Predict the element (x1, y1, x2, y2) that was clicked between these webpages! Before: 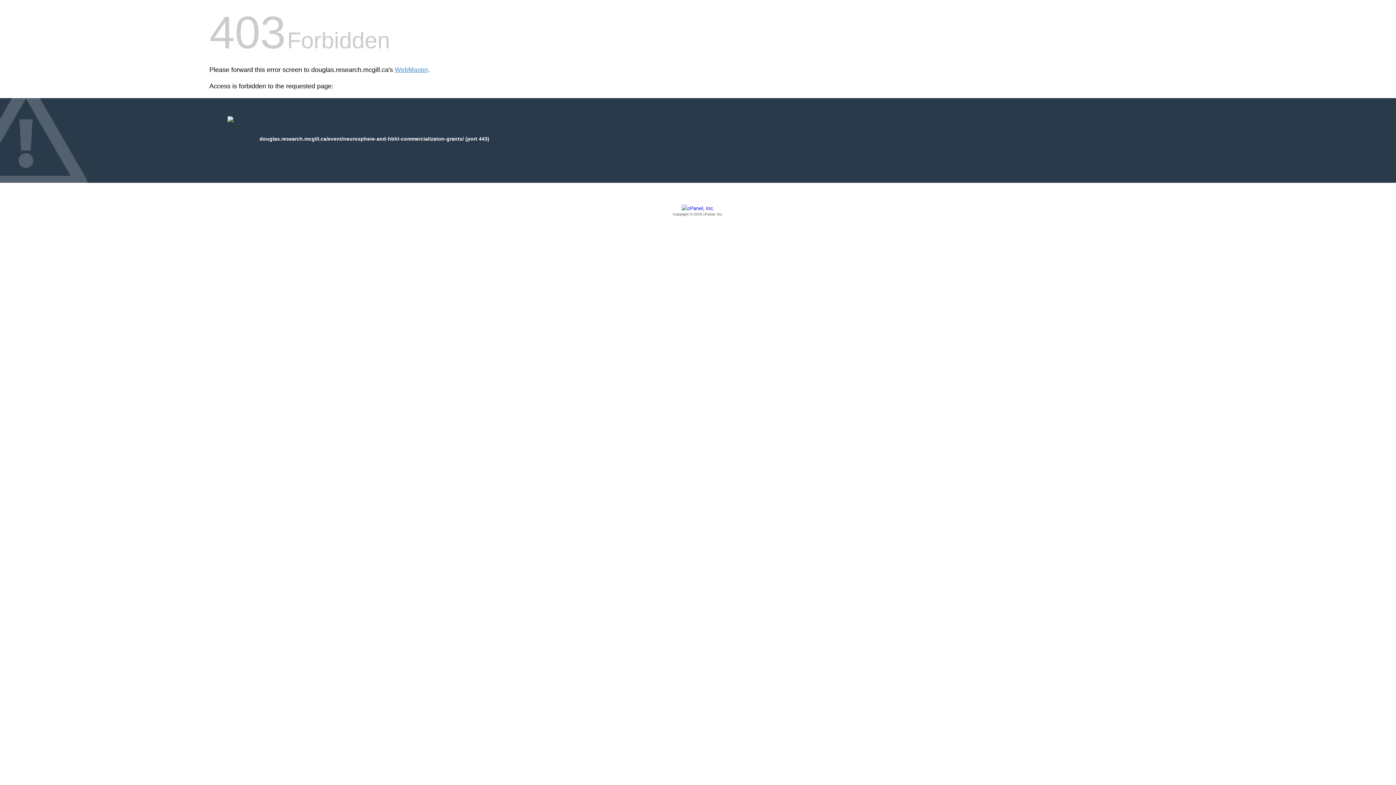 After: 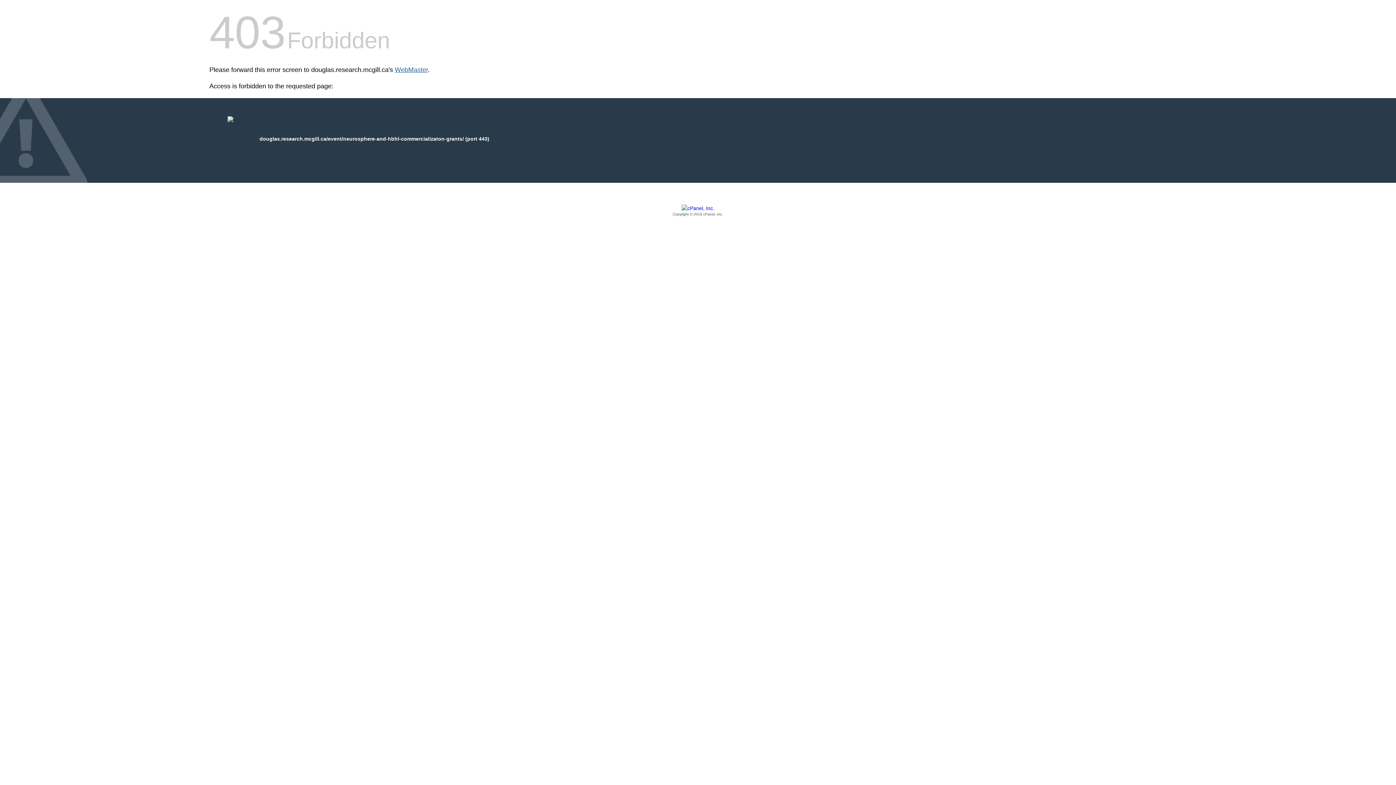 Action: bbox: (394, 66, 428, 73) label: WebMaster